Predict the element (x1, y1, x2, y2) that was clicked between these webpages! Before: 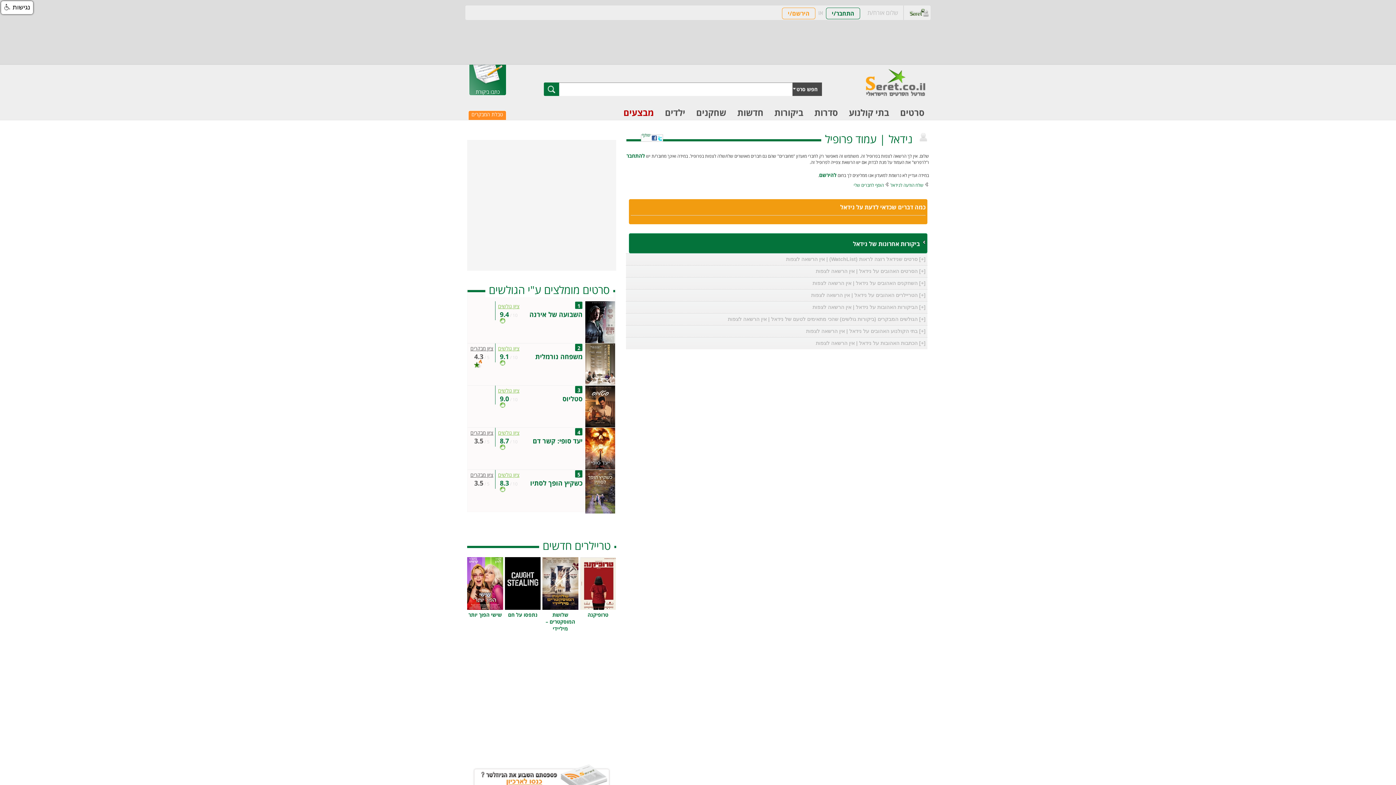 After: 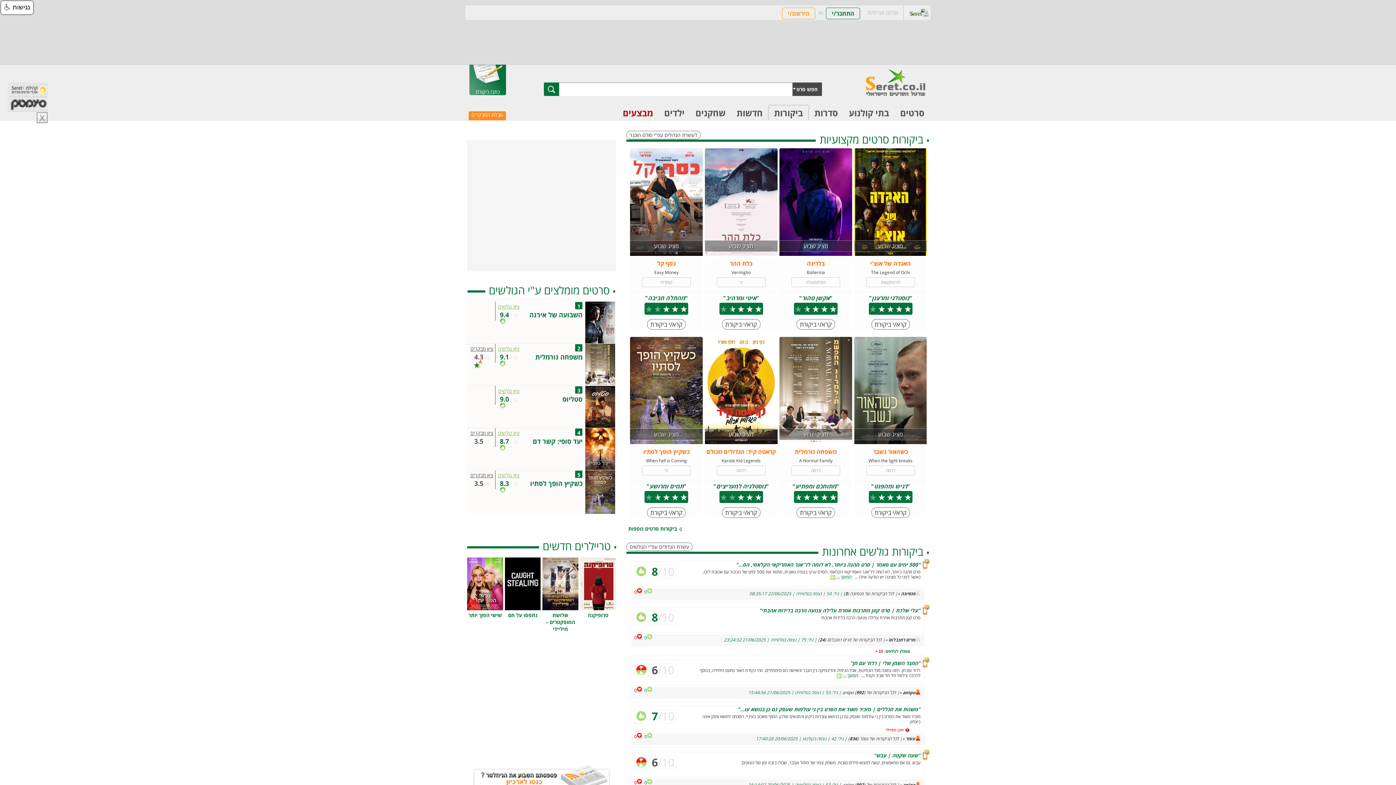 Action: label: ביקורות bbox: (769, 105, 809, 120)